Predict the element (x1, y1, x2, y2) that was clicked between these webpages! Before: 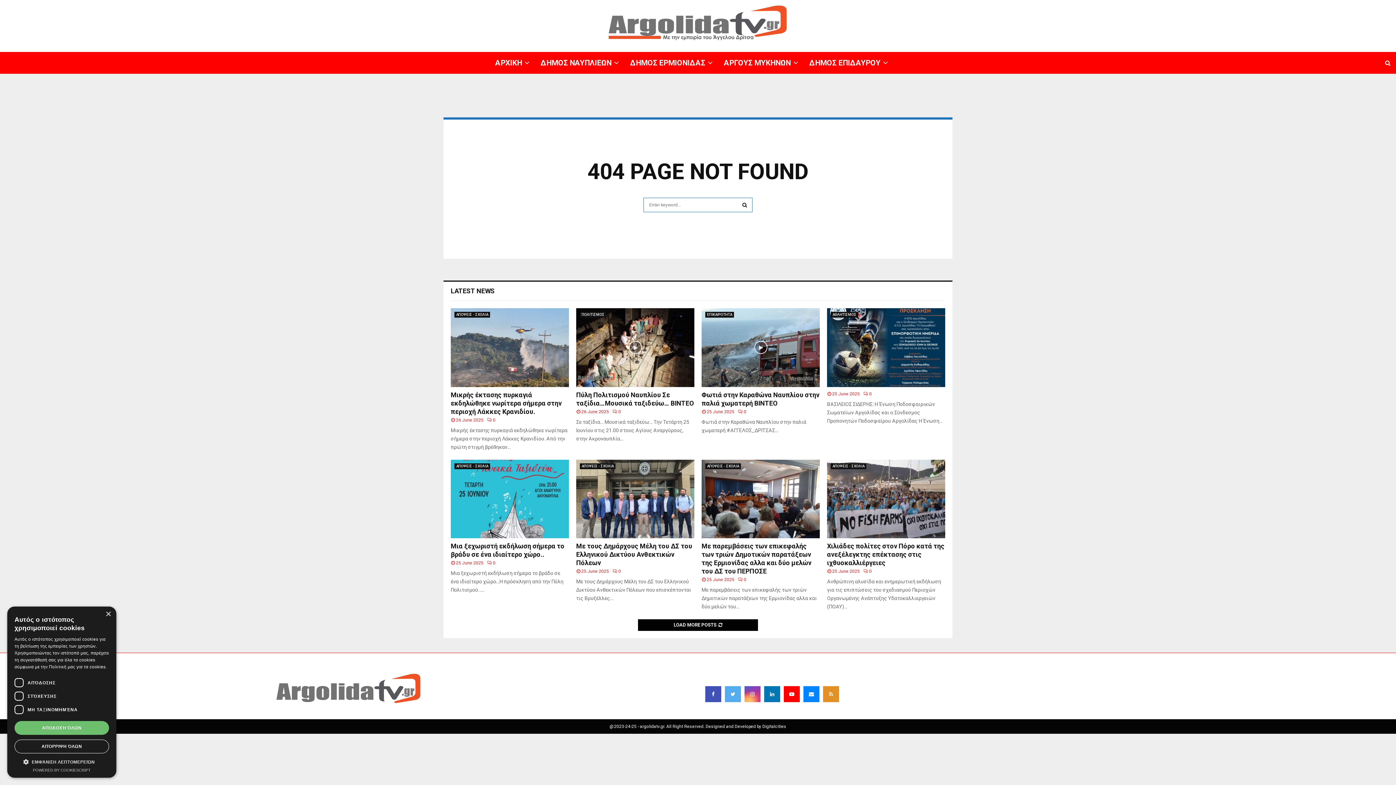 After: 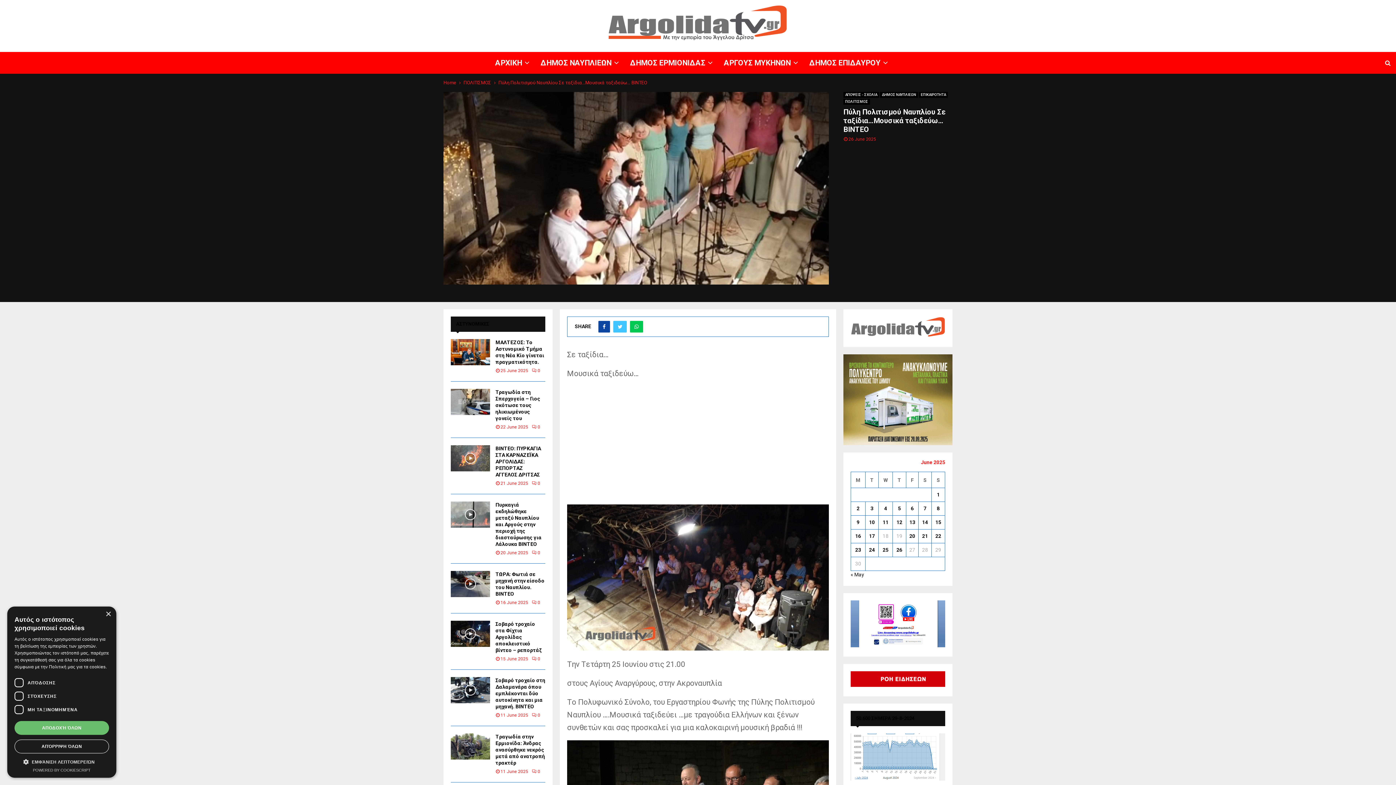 Action: bbox: (612, 409, 621, 414) label: 0